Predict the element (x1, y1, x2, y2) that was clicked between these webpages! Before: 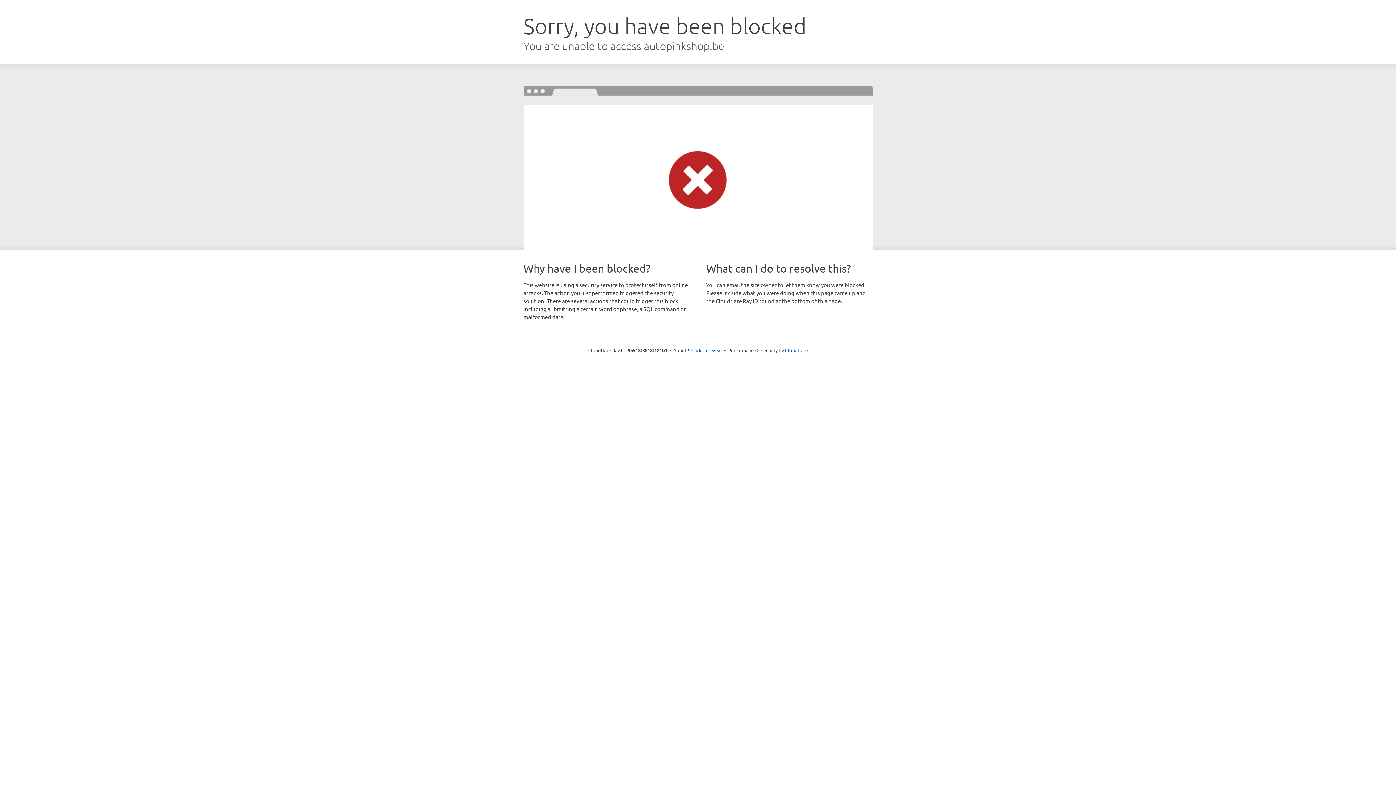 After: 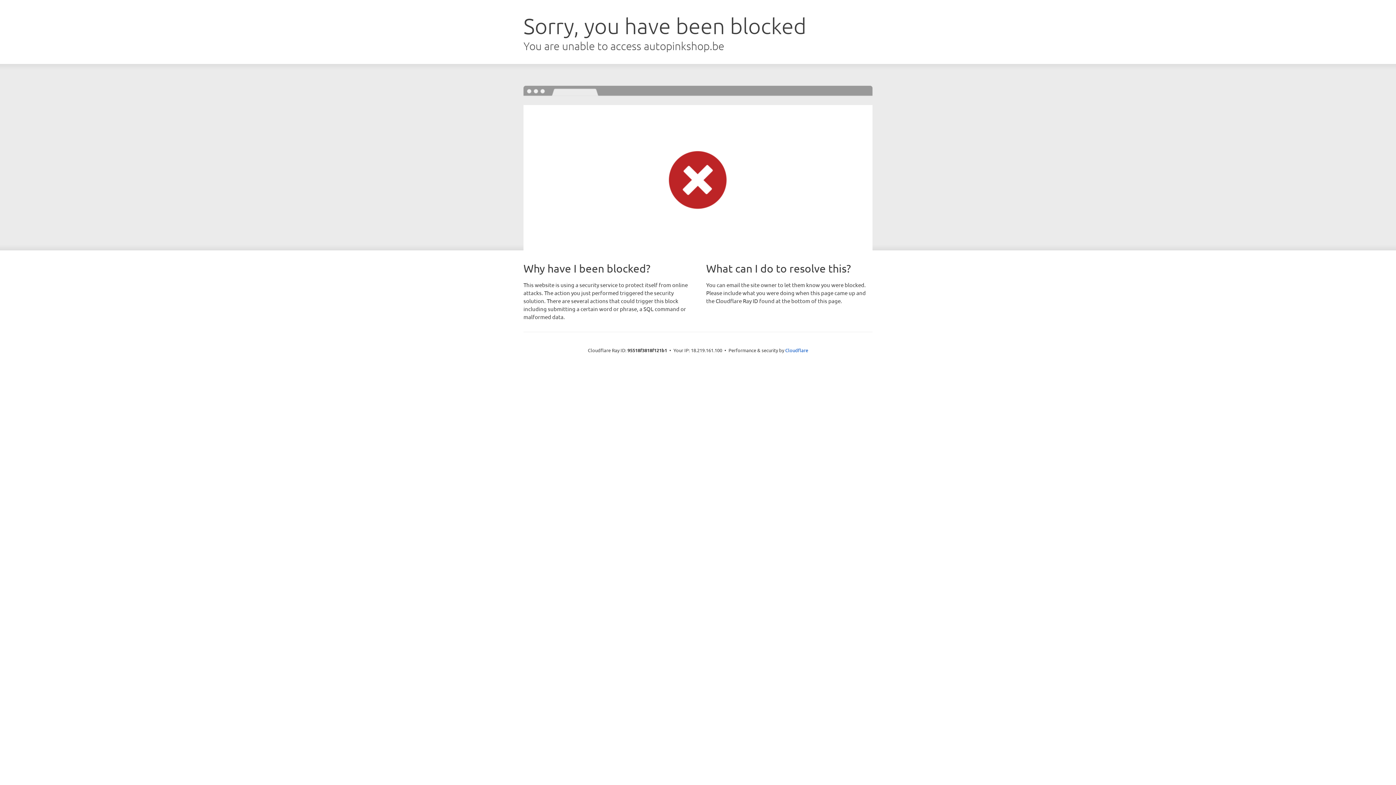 Action: bbox: (691, 346, 722, 353) label: Click to reveal